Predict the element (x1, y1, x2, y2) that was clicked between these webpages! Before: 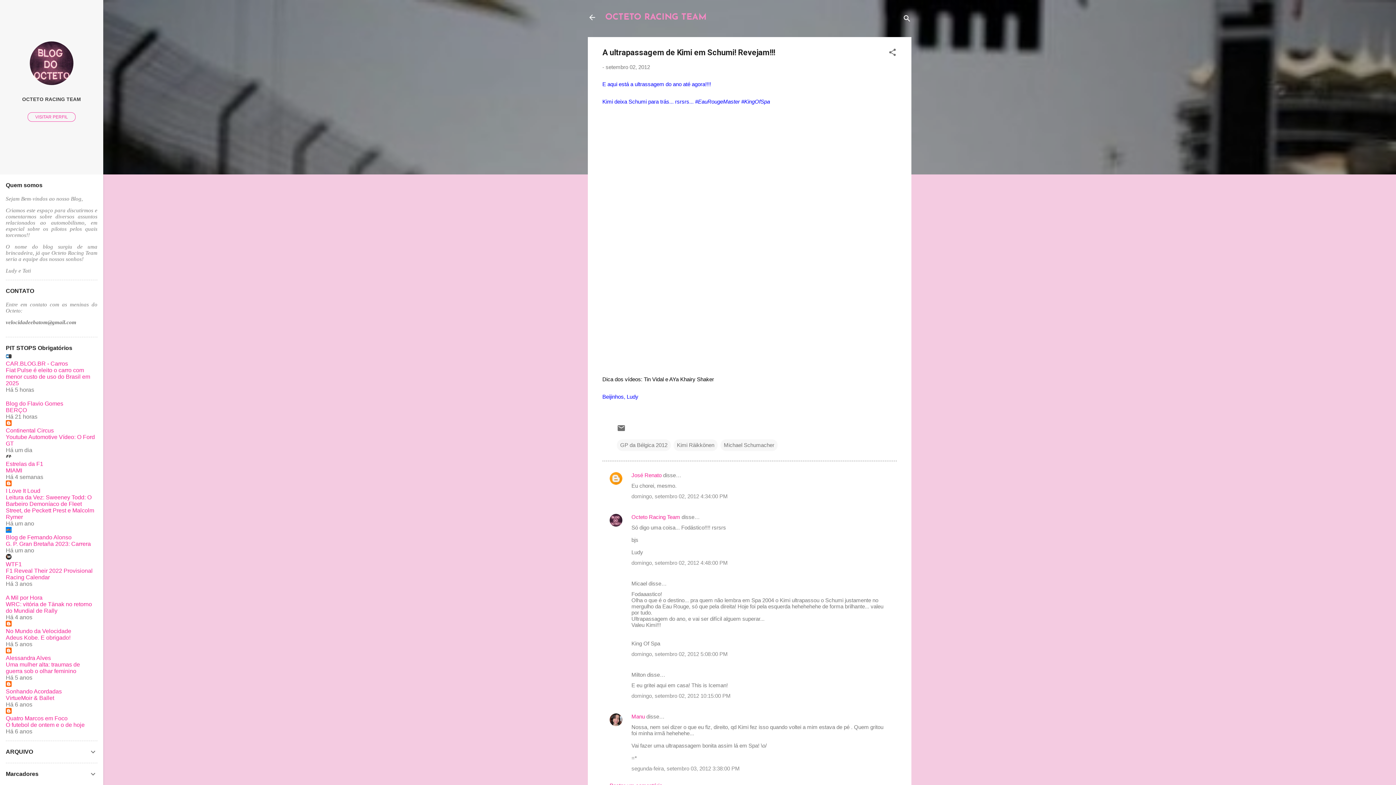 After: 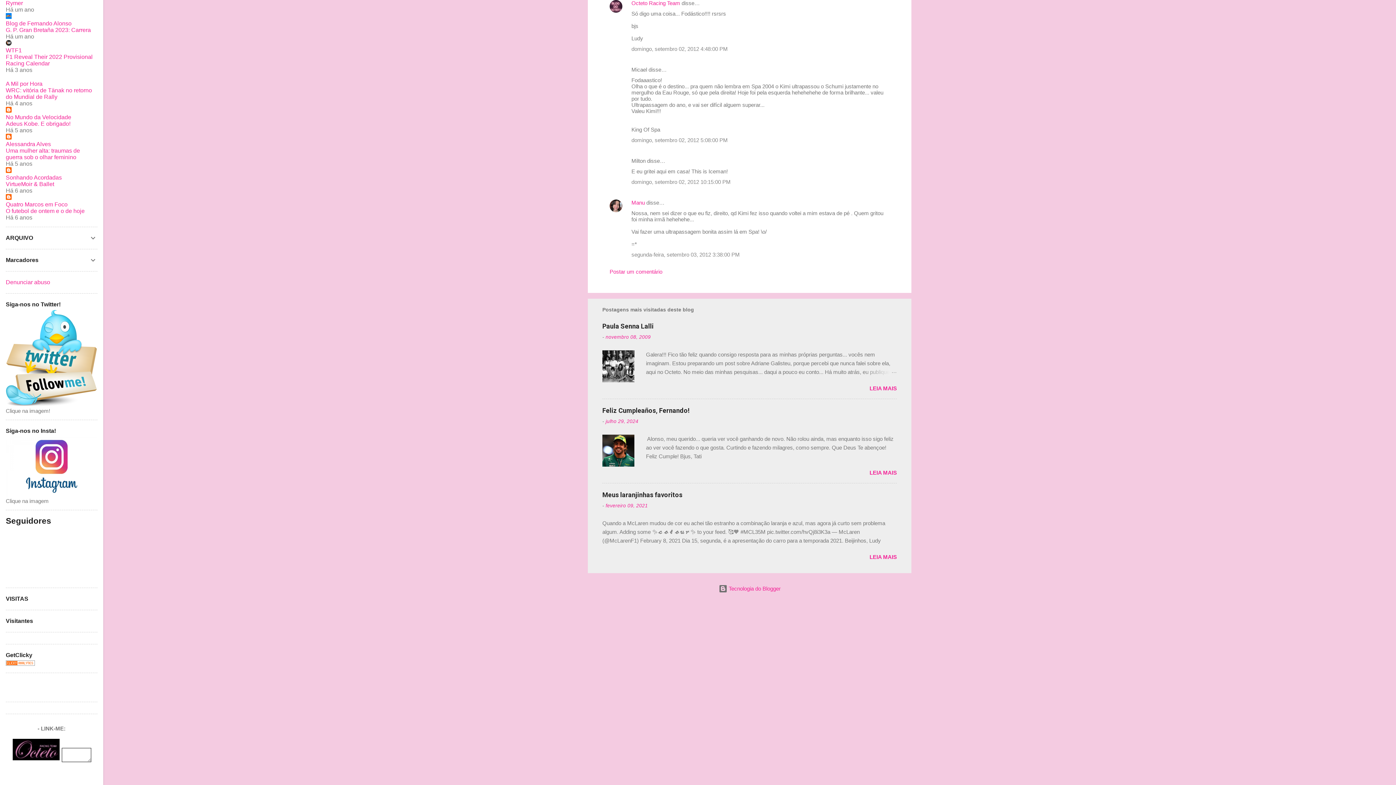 Action: bbox: (631, 560, 728, 566) label: domingo, setembro 02, 2012 4:48:00 PM